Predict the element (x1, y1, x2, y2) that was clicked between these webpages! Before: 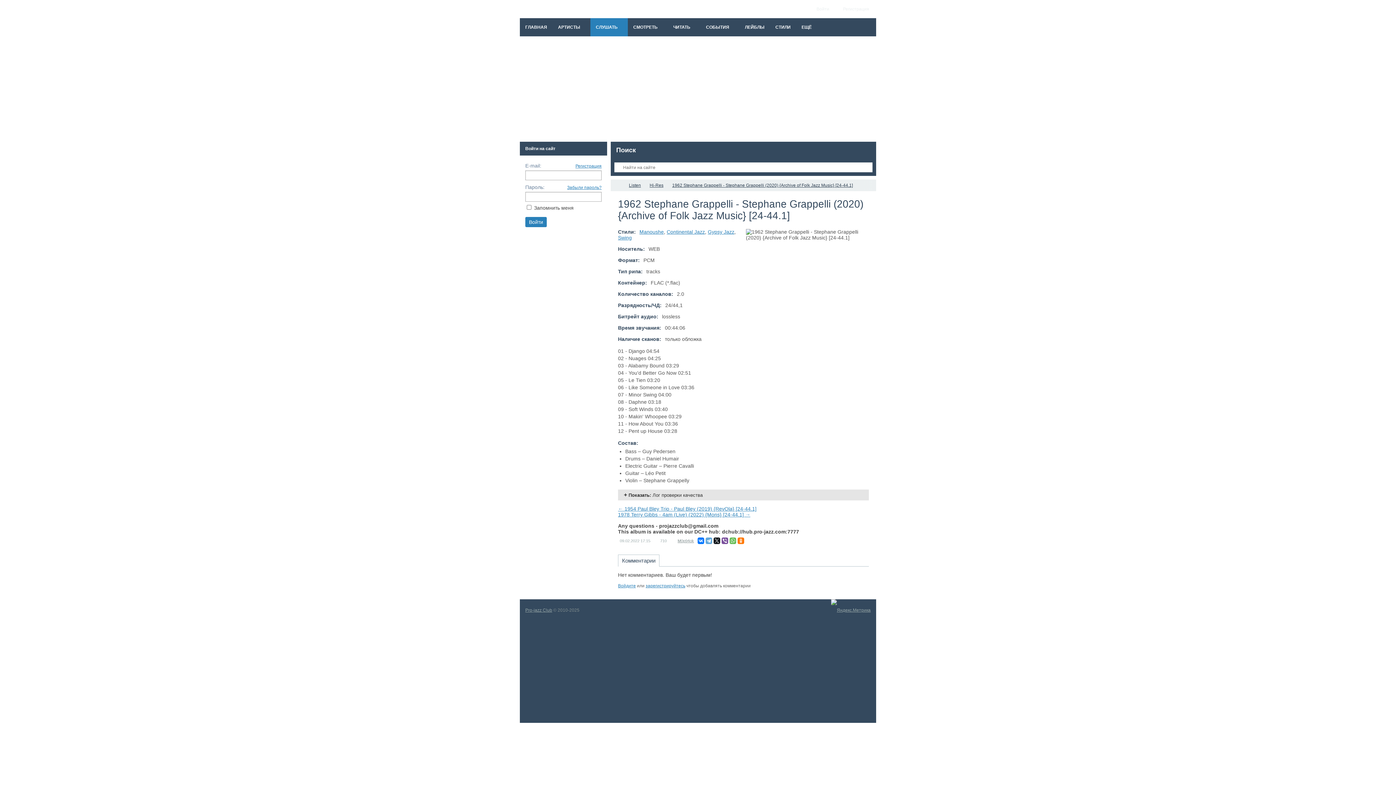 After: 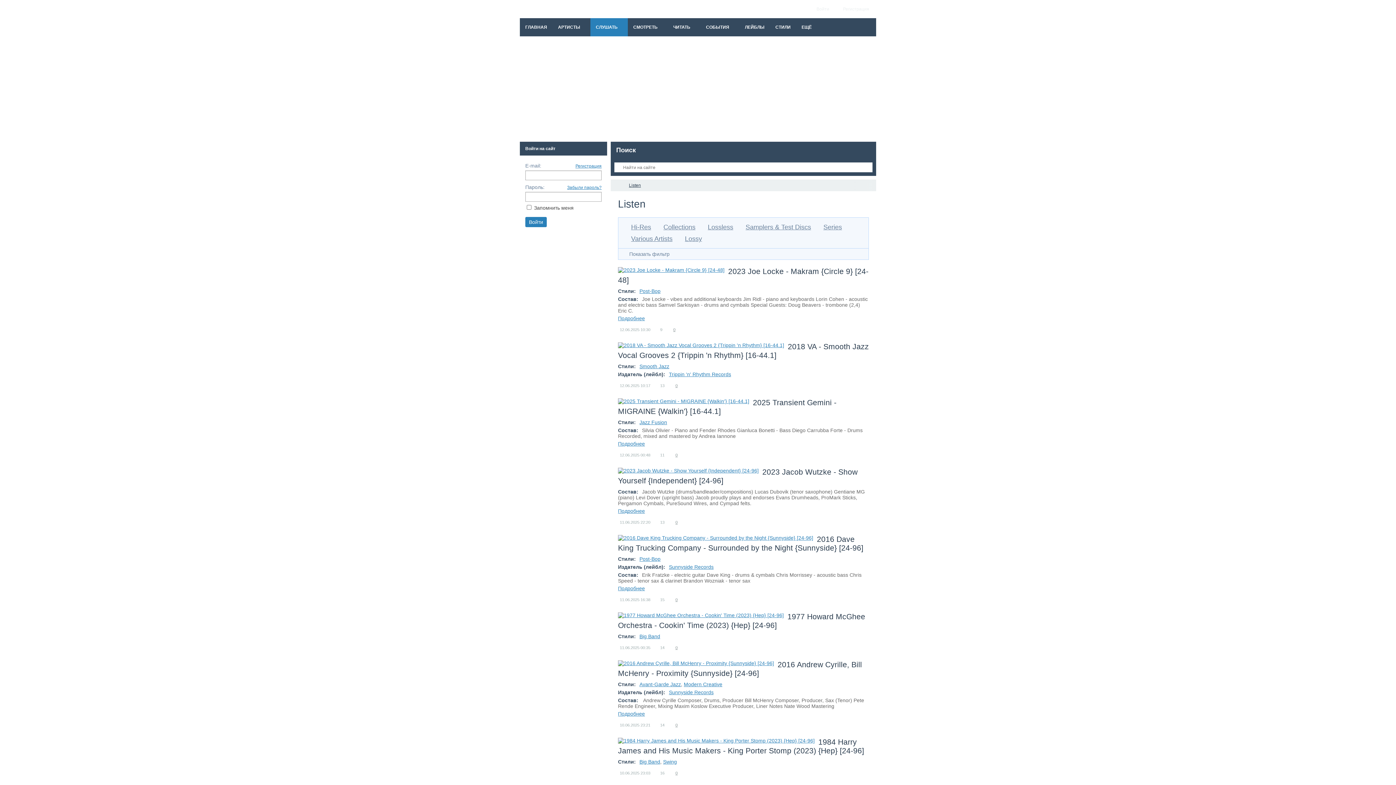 Action: bbox: (629, 182, 641, 188) label: Listen